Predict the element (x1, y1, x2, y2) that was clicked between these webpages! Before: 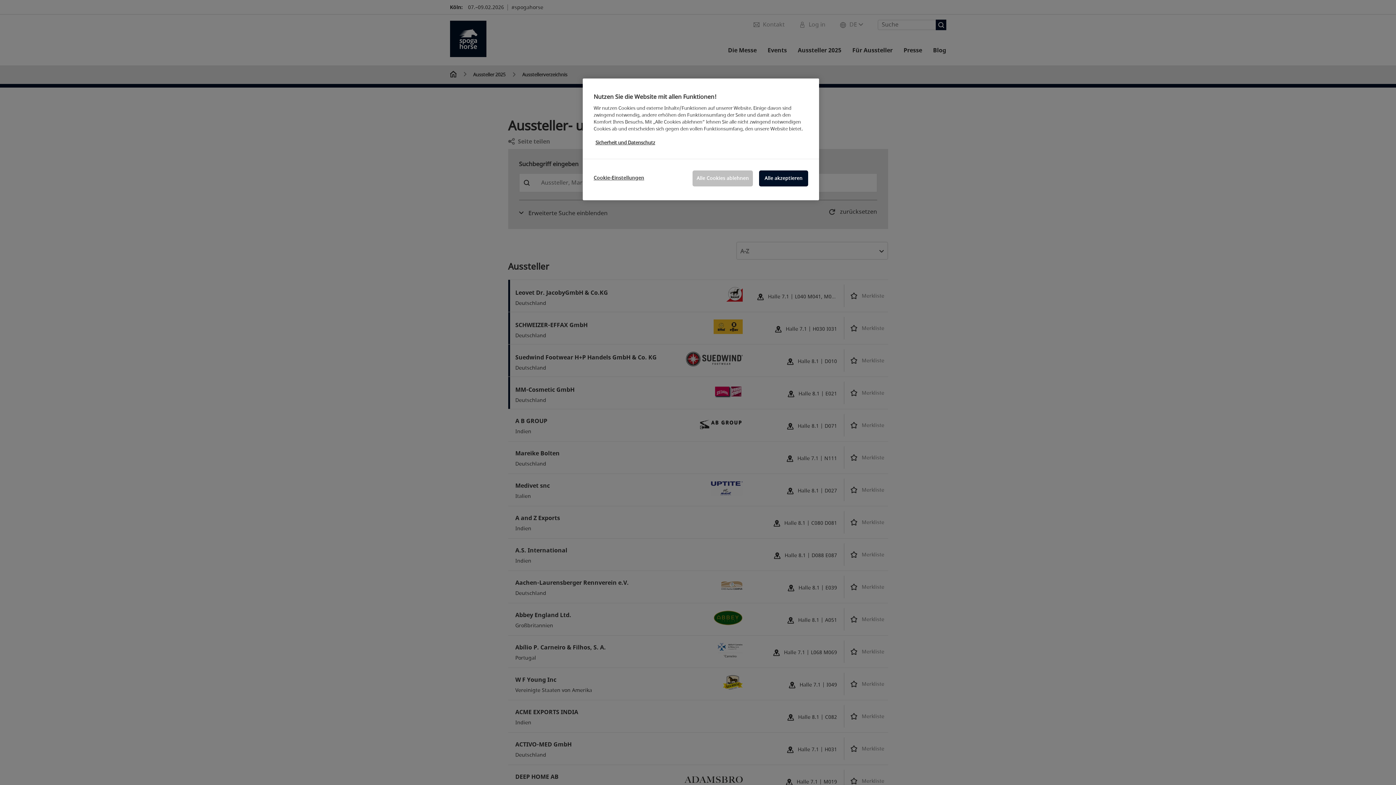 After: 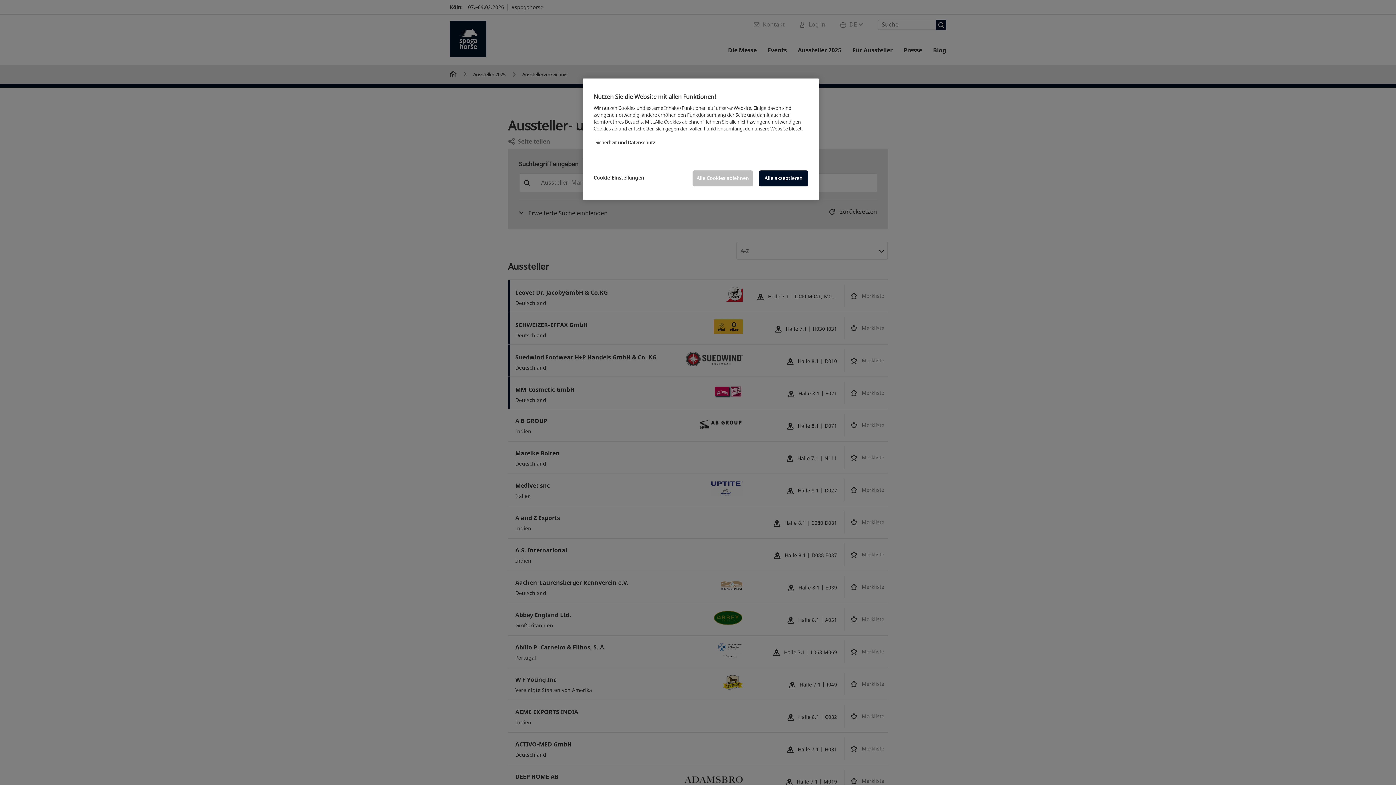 Action: bbox: (595, 139, 655, 146) label: Weitere Informationen zum Datenschutz, wird in neuer registerkarte geöffnet